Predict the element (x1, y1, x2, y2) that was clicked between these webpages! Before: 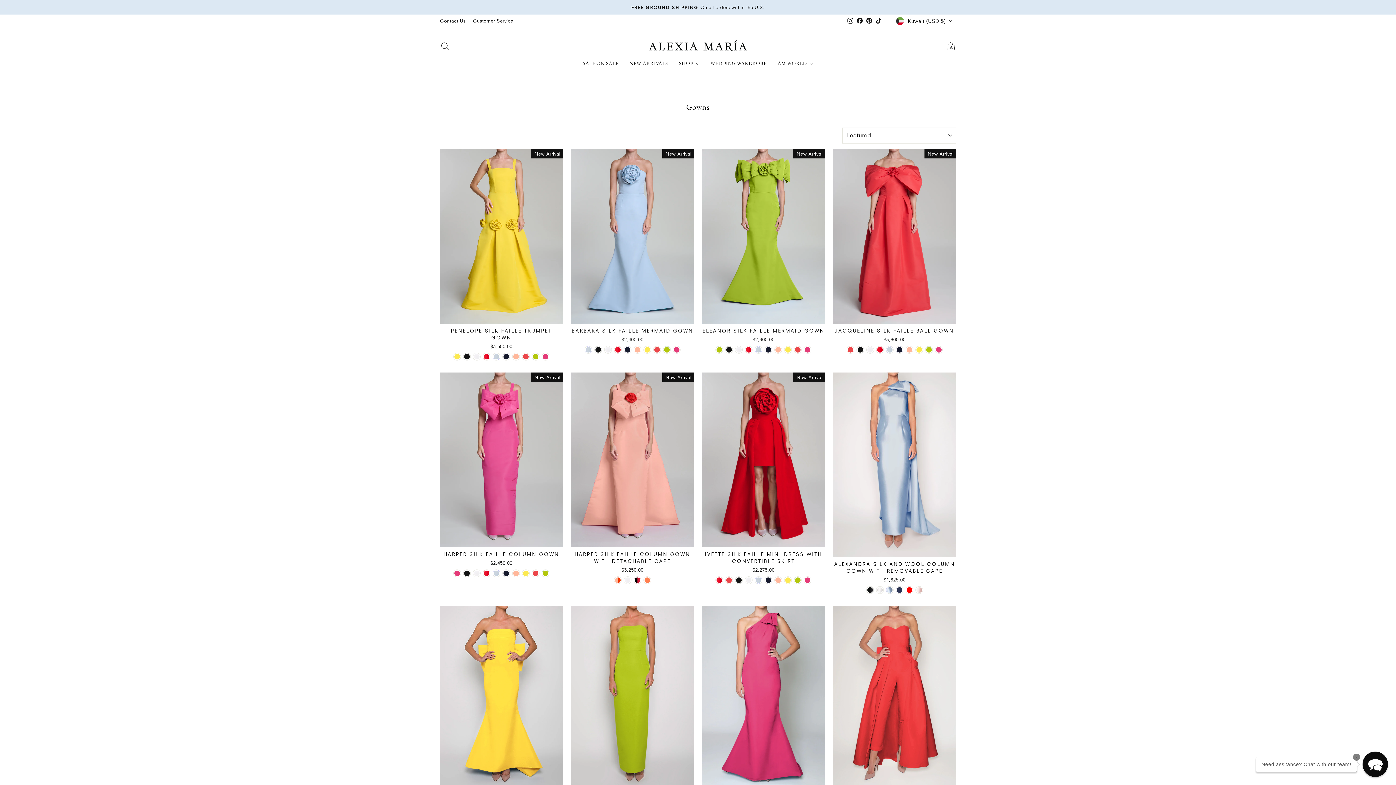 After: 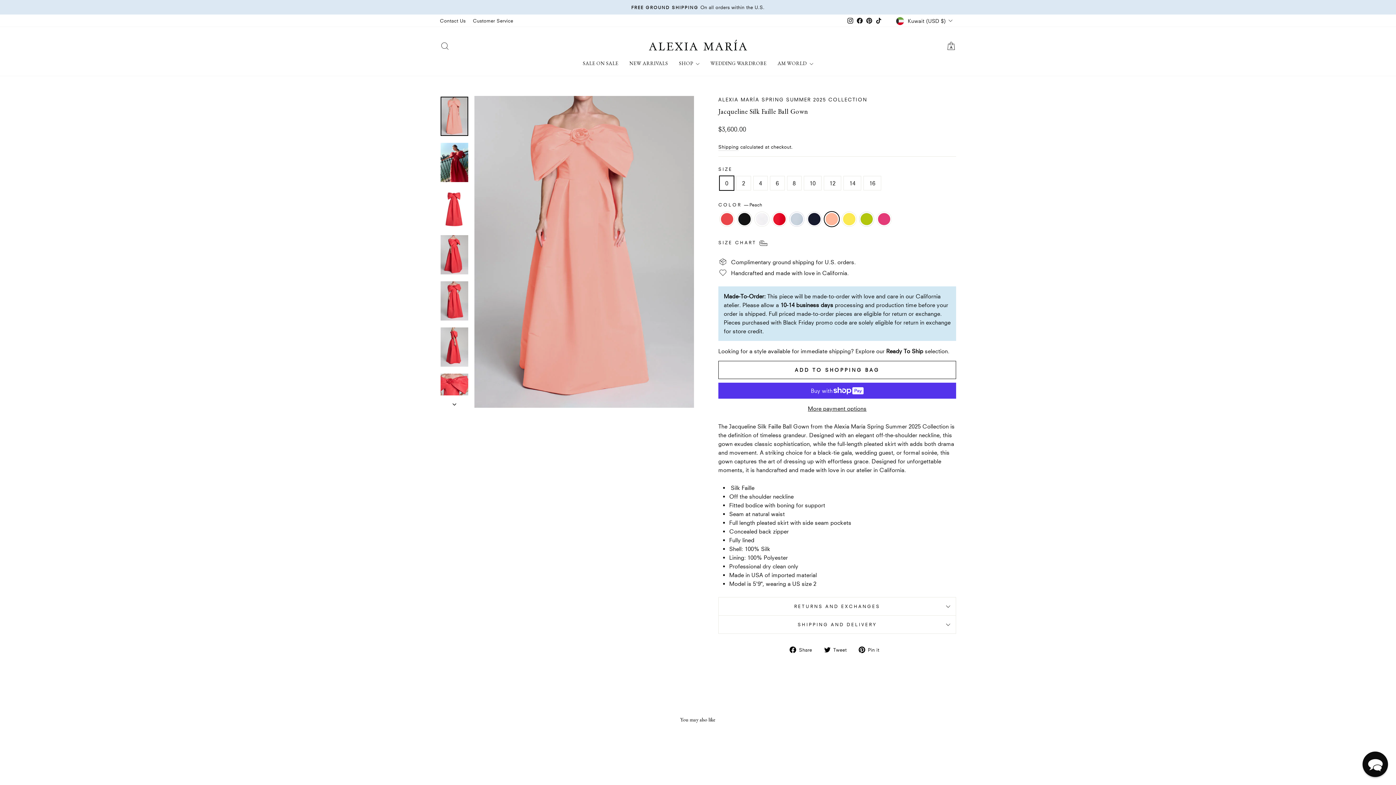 Action: label: Jacqueline Silk Faille Ball Gown - Peach bbox: (906, 346, 913, 353)